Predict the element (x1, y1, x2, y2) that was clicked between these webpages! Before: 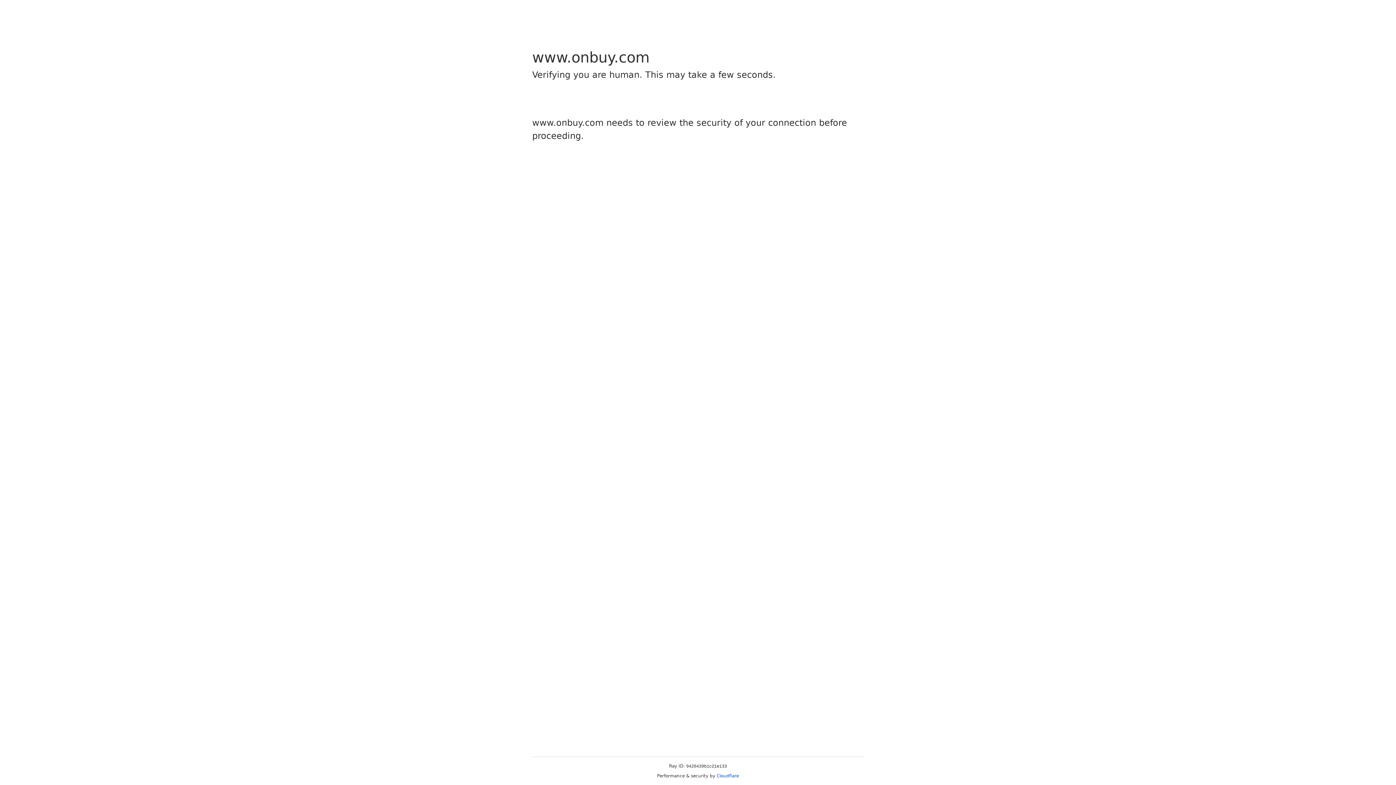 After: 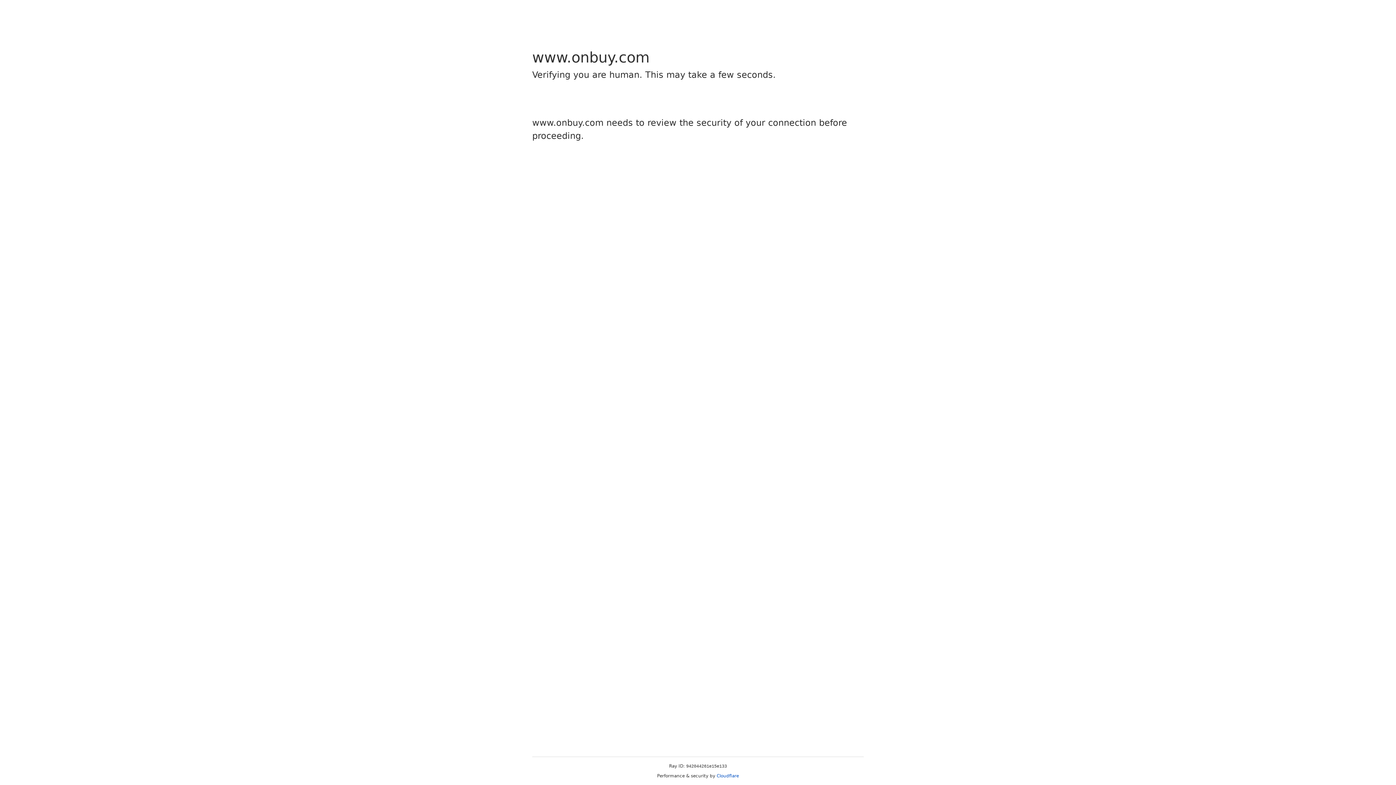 Action: label: Cloudflare bbox: (716, 773, 739, 778)